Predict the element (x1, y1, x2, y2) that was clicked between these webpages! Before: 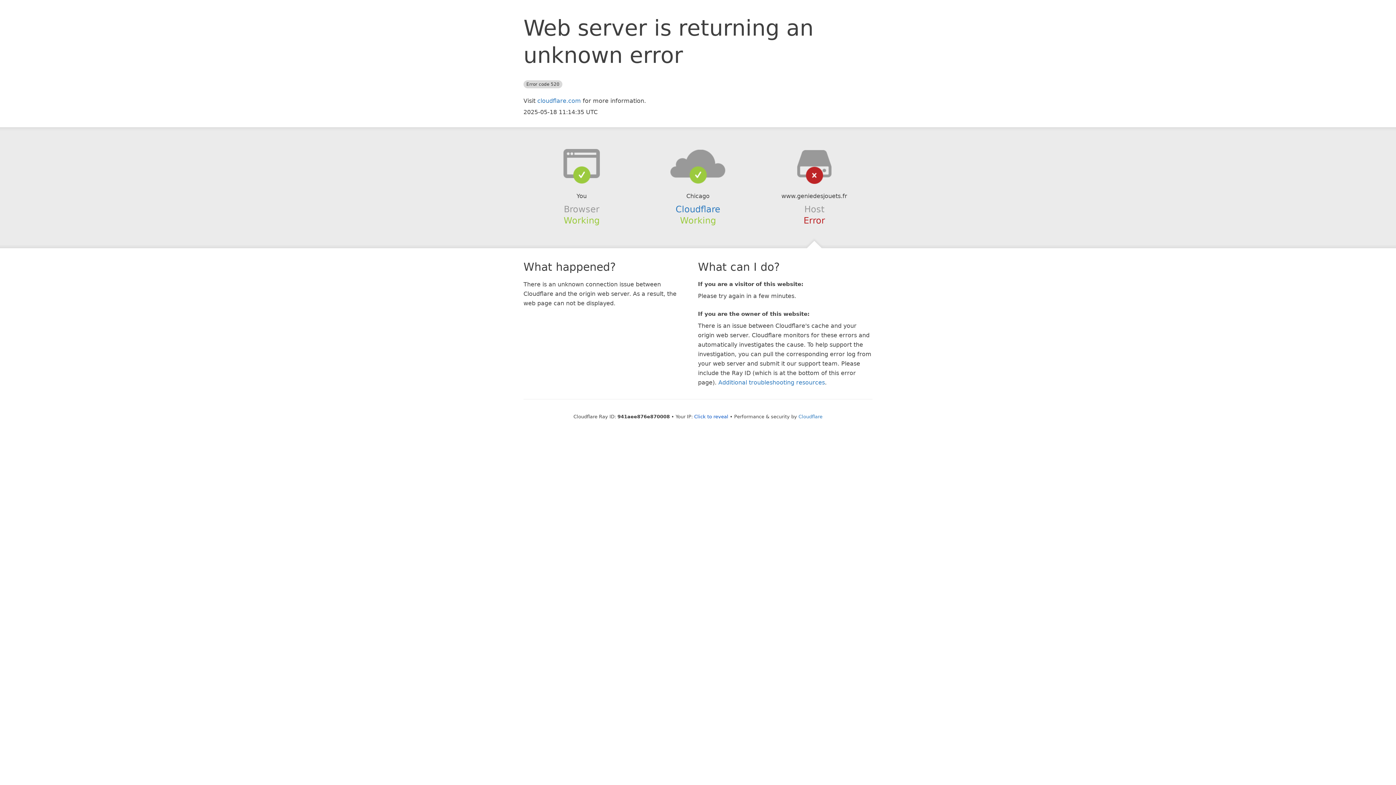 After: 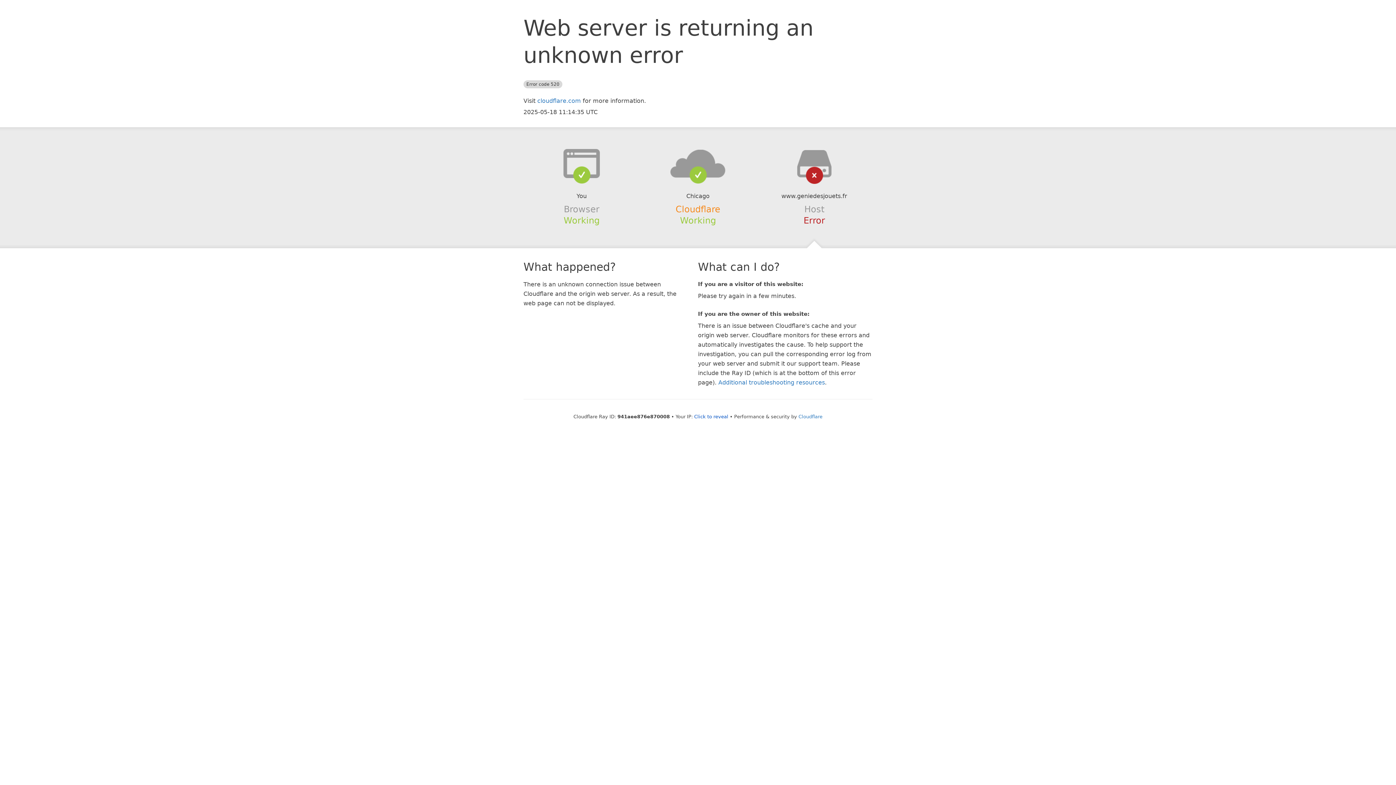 Action: bbox: (675, 204, 720, 214) label: Cloudflare